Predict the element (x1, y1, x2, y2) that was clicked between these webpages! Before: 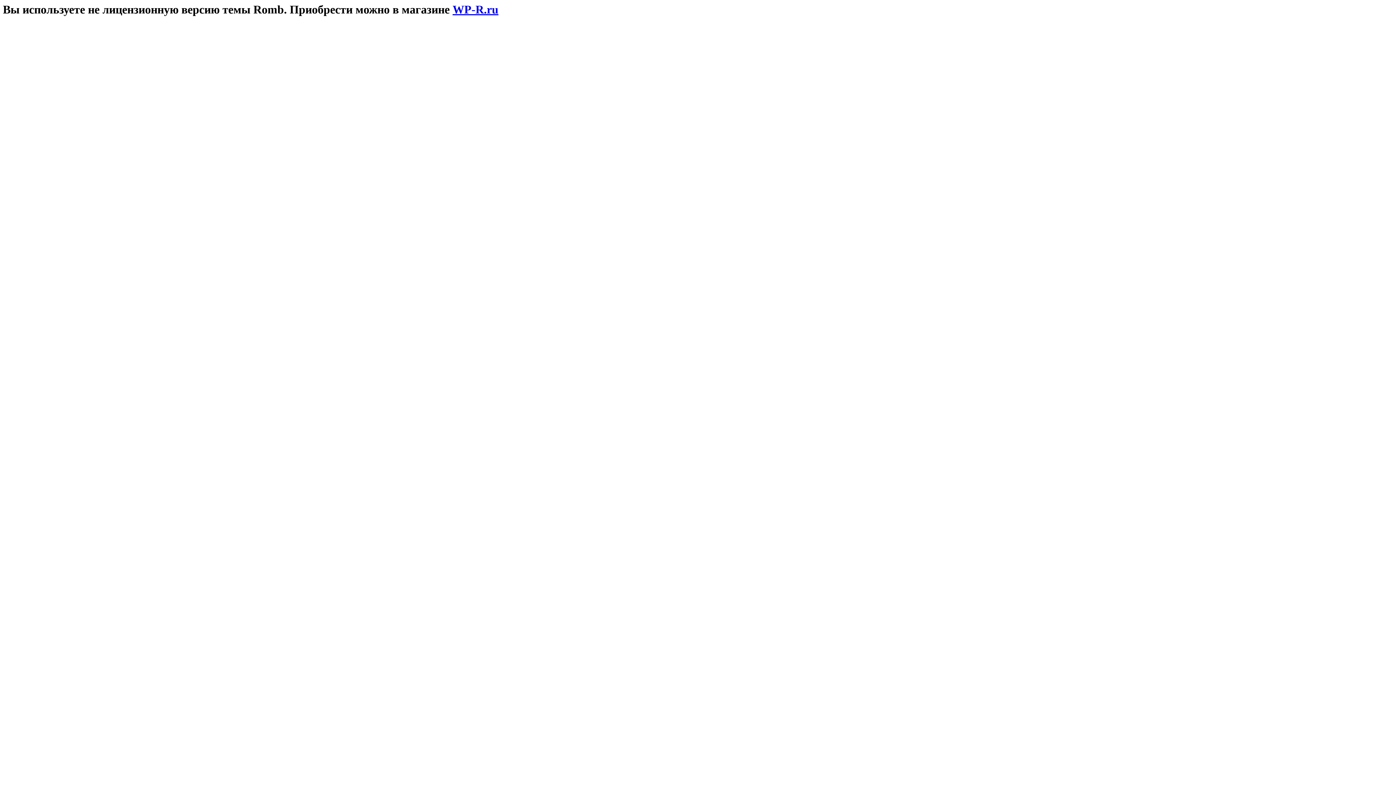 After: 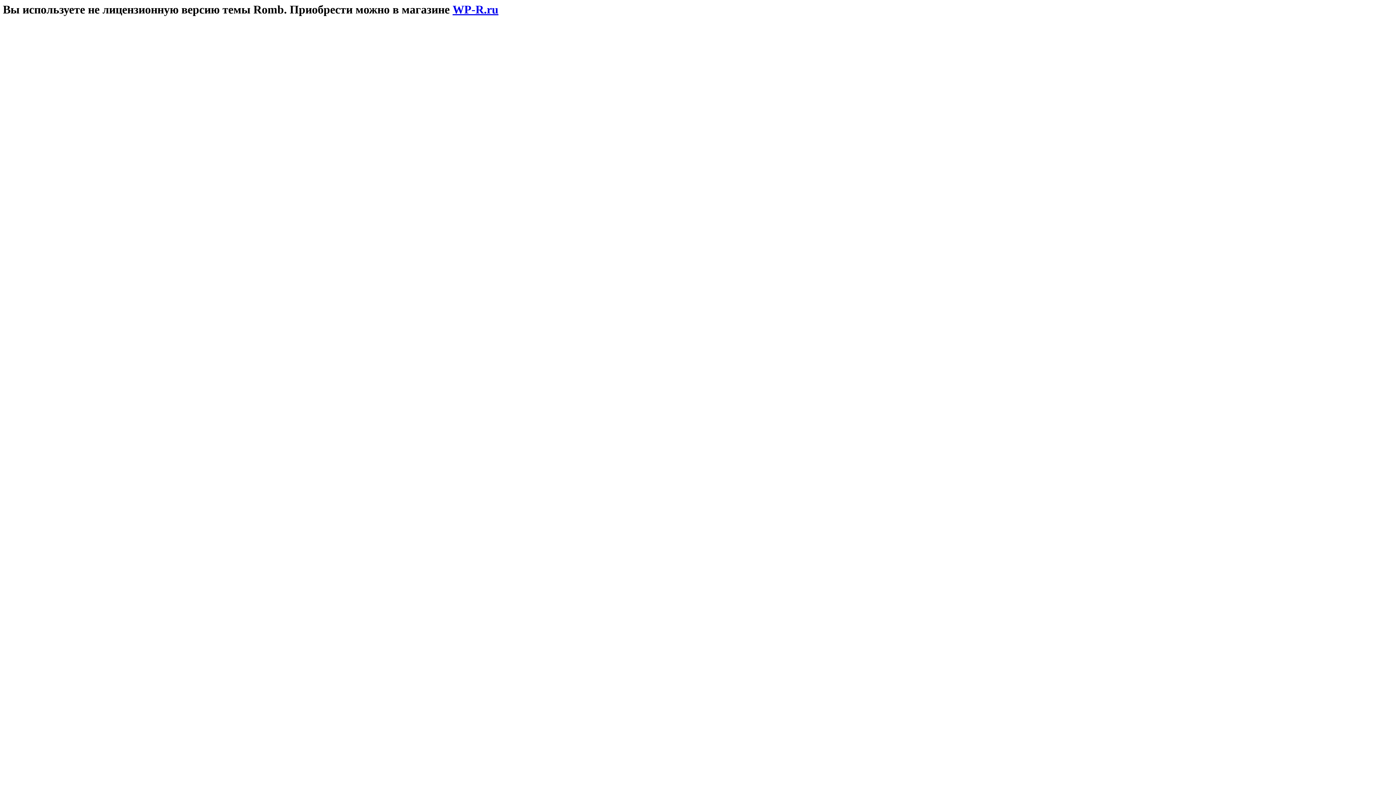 Action: bbox: (452, 2, 498, 16) label: WP-R.ru